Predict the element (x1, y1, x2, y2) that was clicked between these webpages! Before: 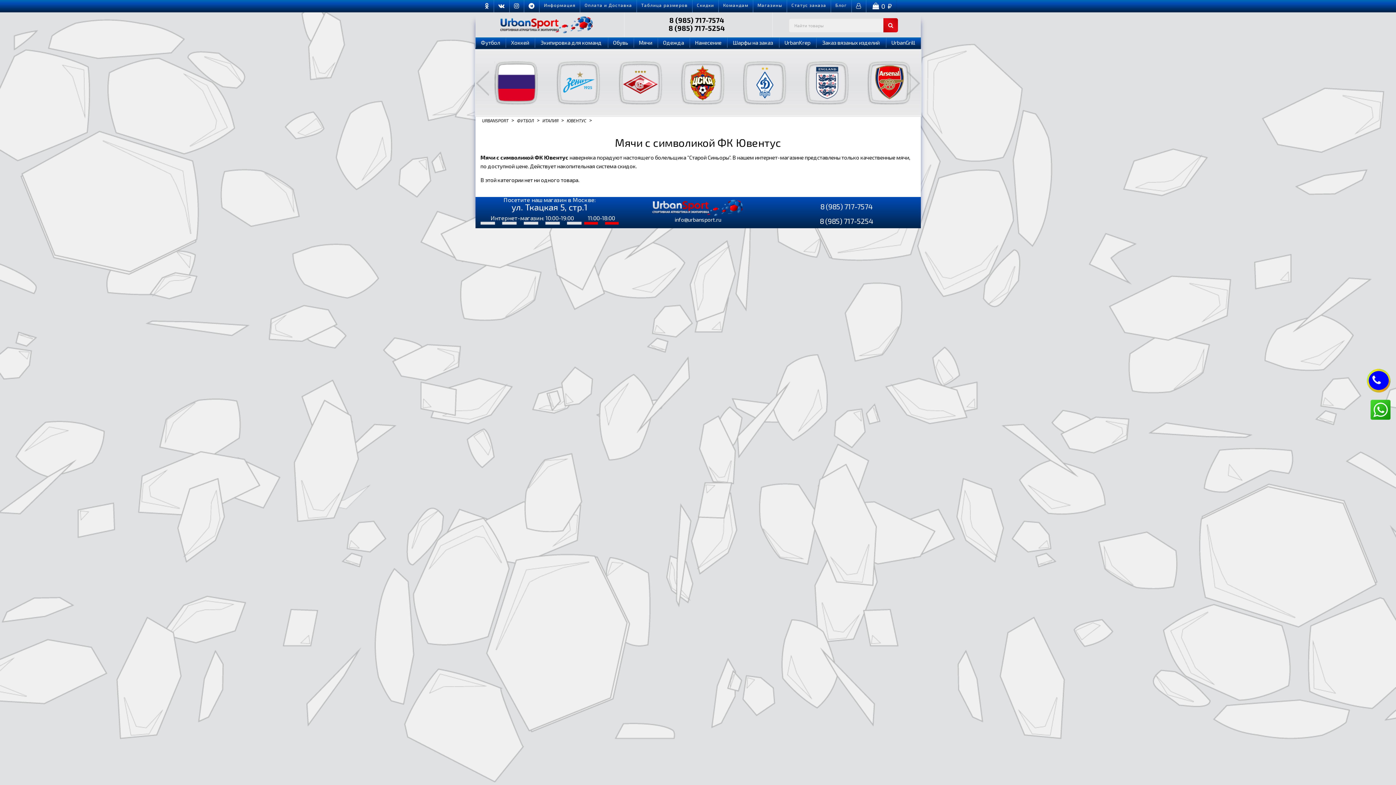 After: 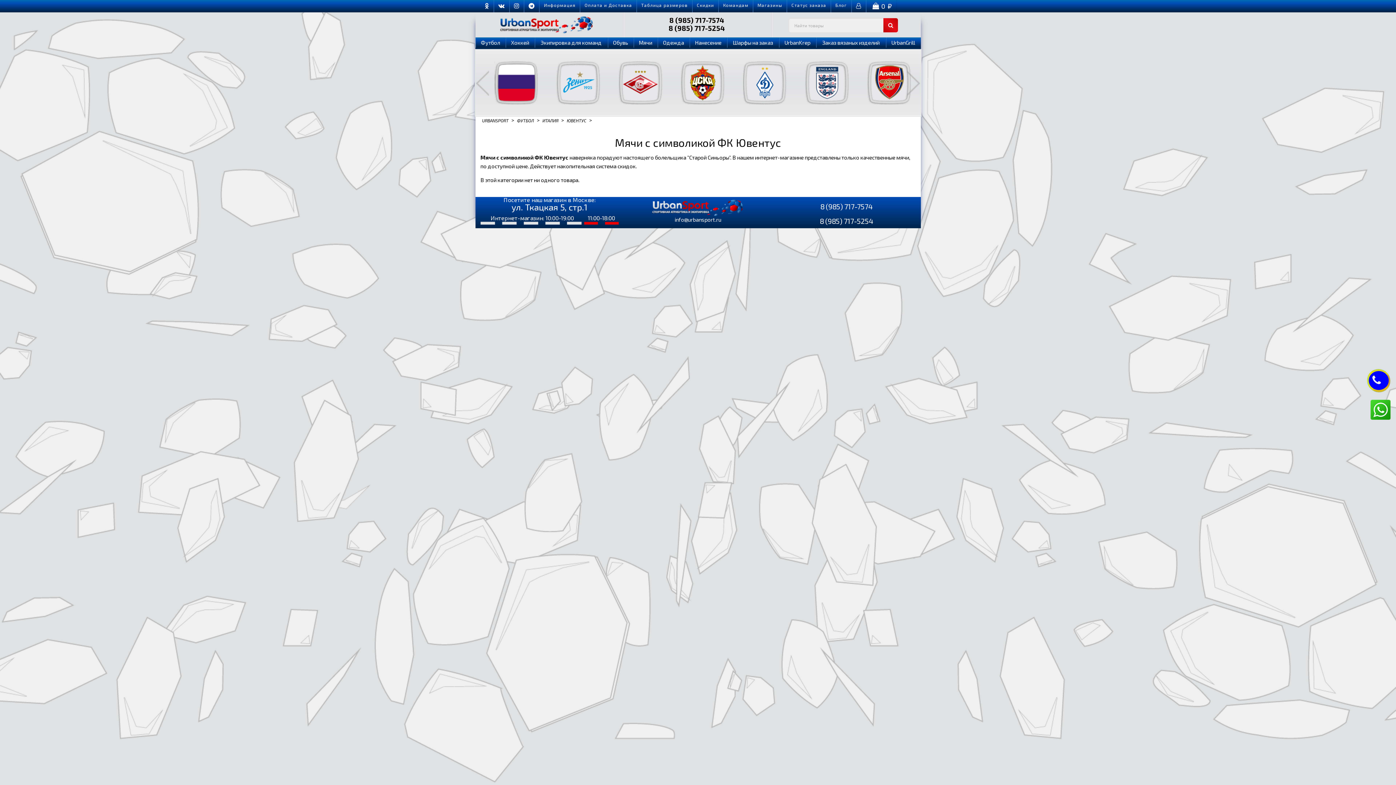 Action: bbox: (1370, 405, 1390, 412)